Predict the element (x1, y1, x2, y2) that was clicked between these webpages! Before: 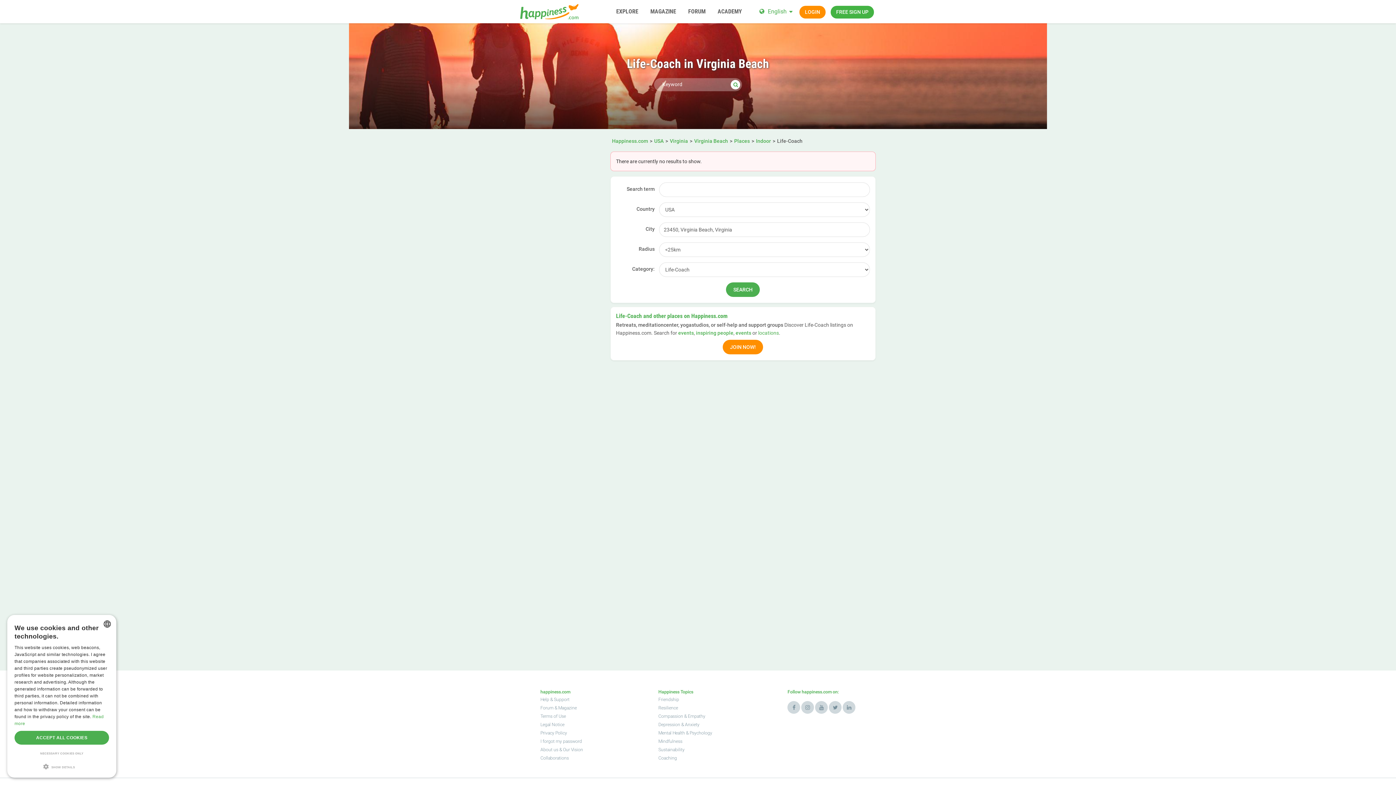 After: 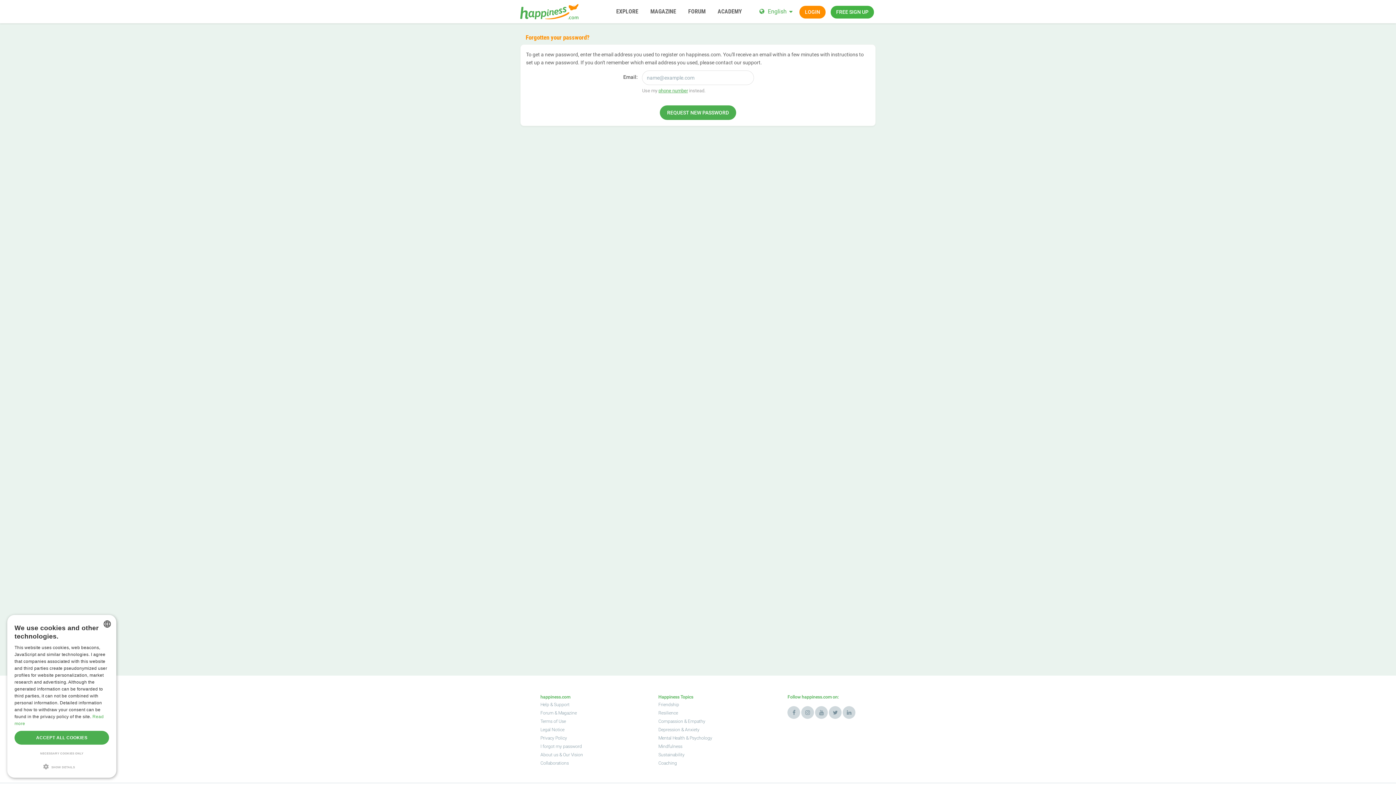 Action: bbox: (540, 739, 582, 744) label: I forgot my password